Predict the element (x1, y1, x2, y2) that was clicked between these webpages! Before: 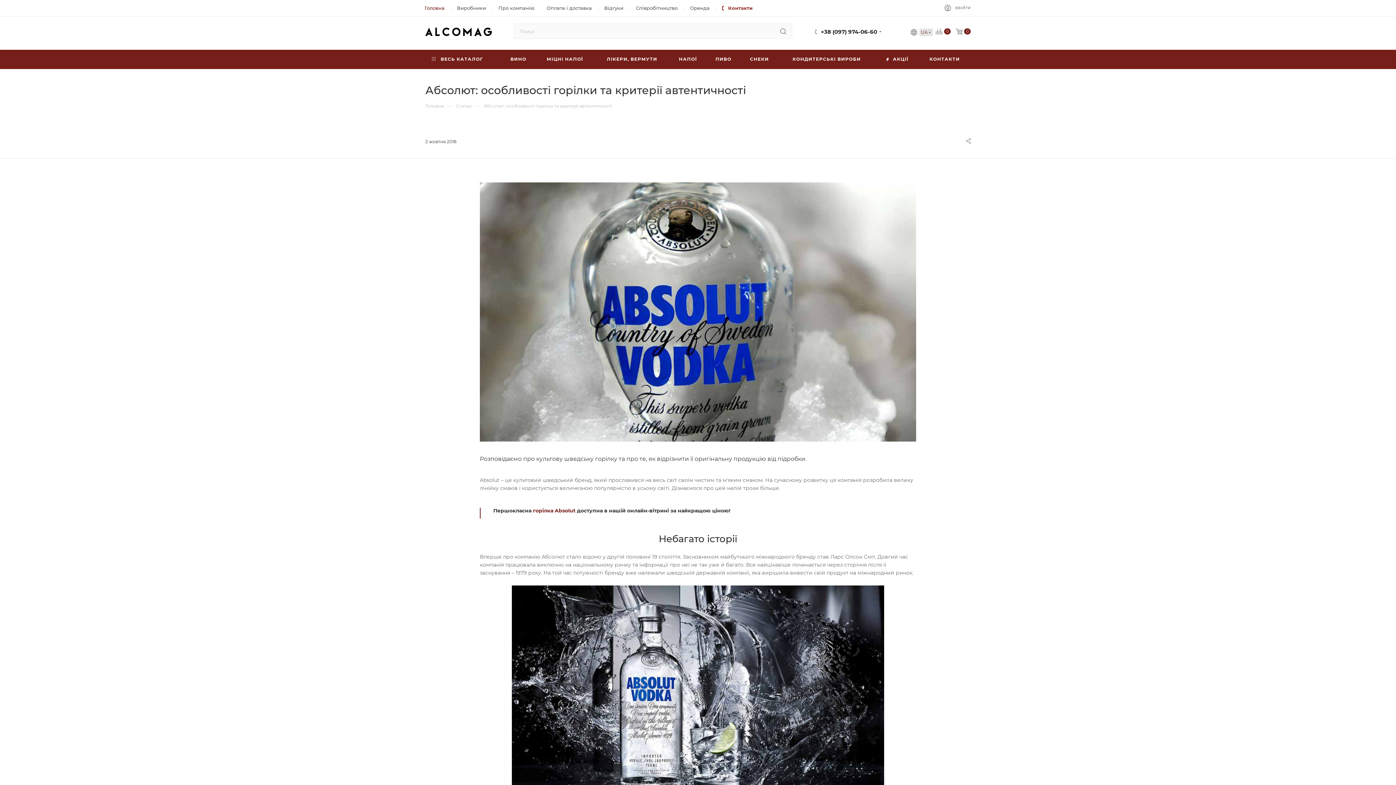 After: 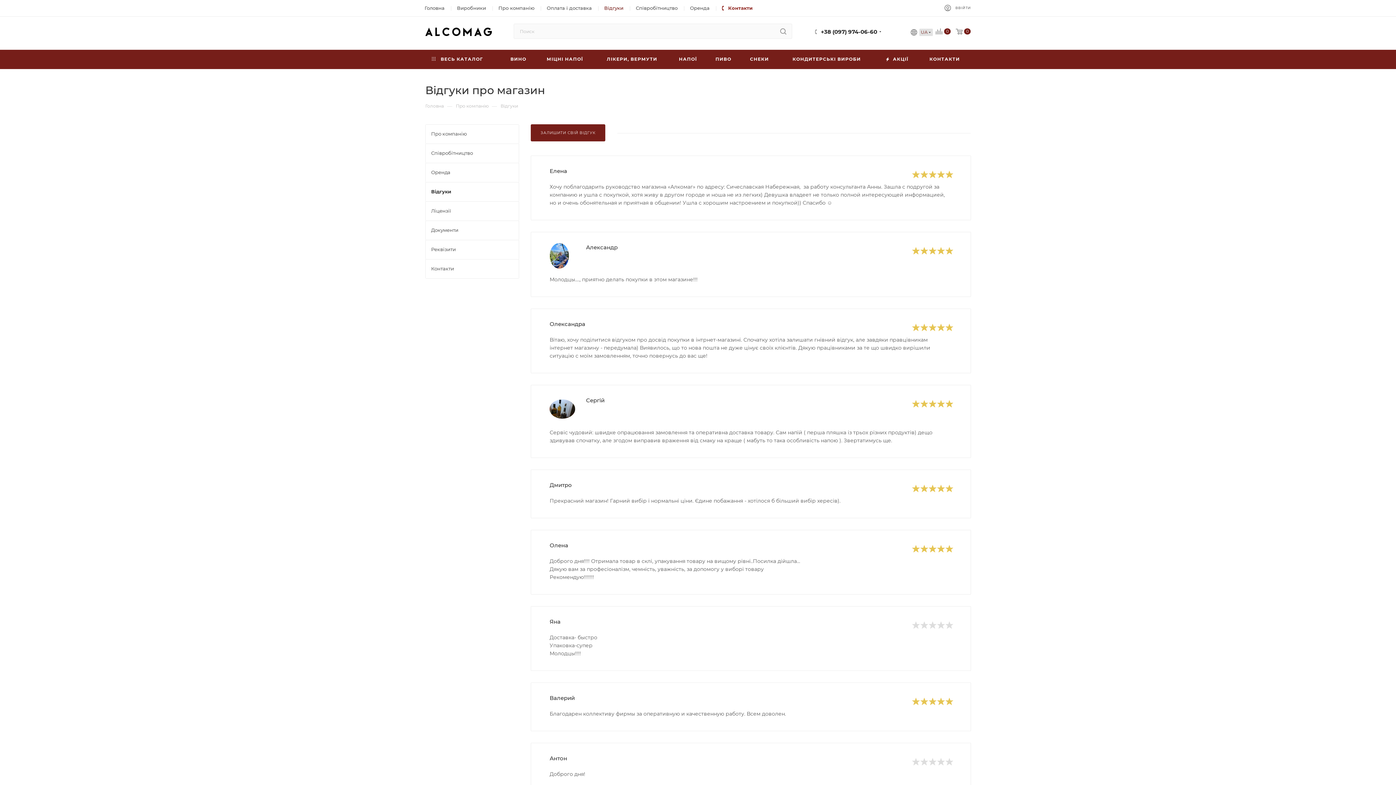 Action: bbox: (604, 4, 623, 11) label: Відгуки